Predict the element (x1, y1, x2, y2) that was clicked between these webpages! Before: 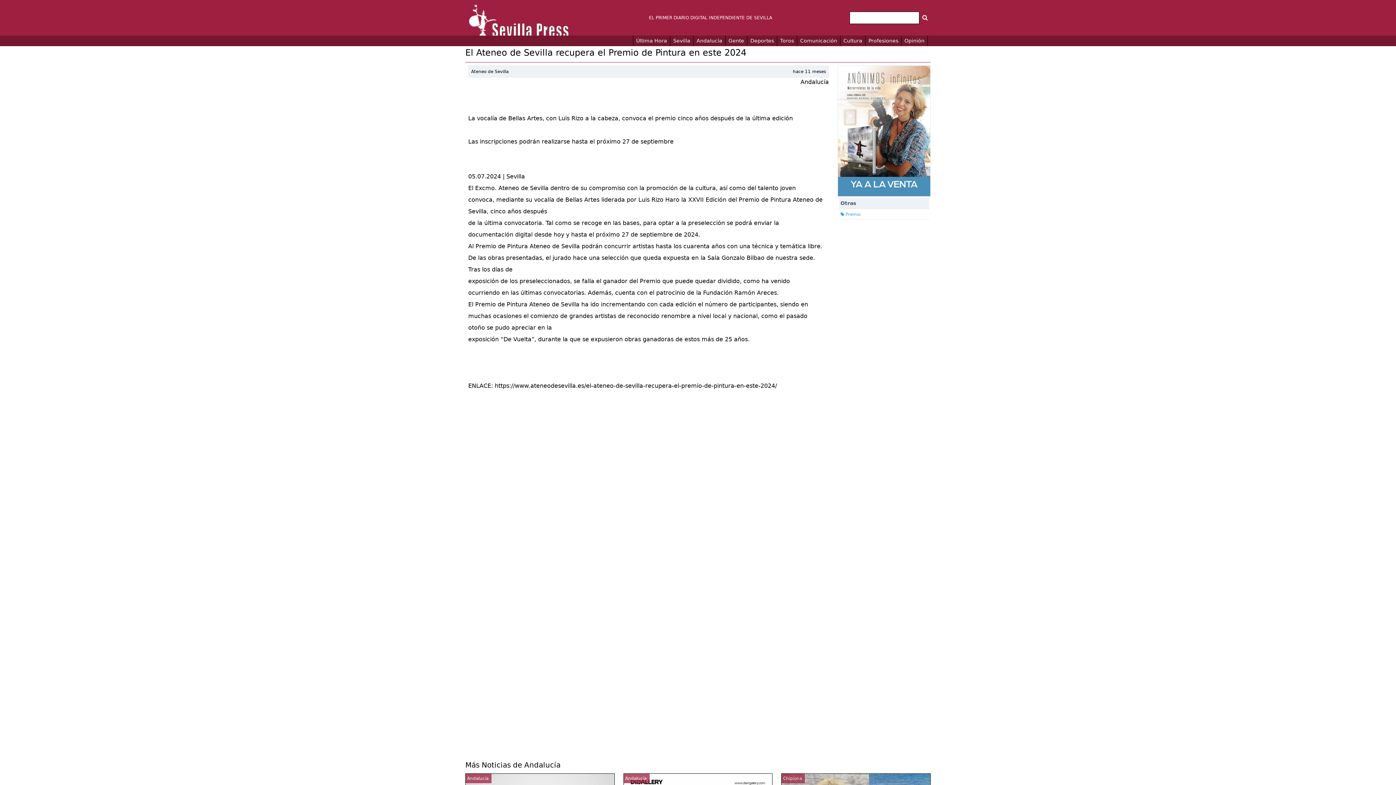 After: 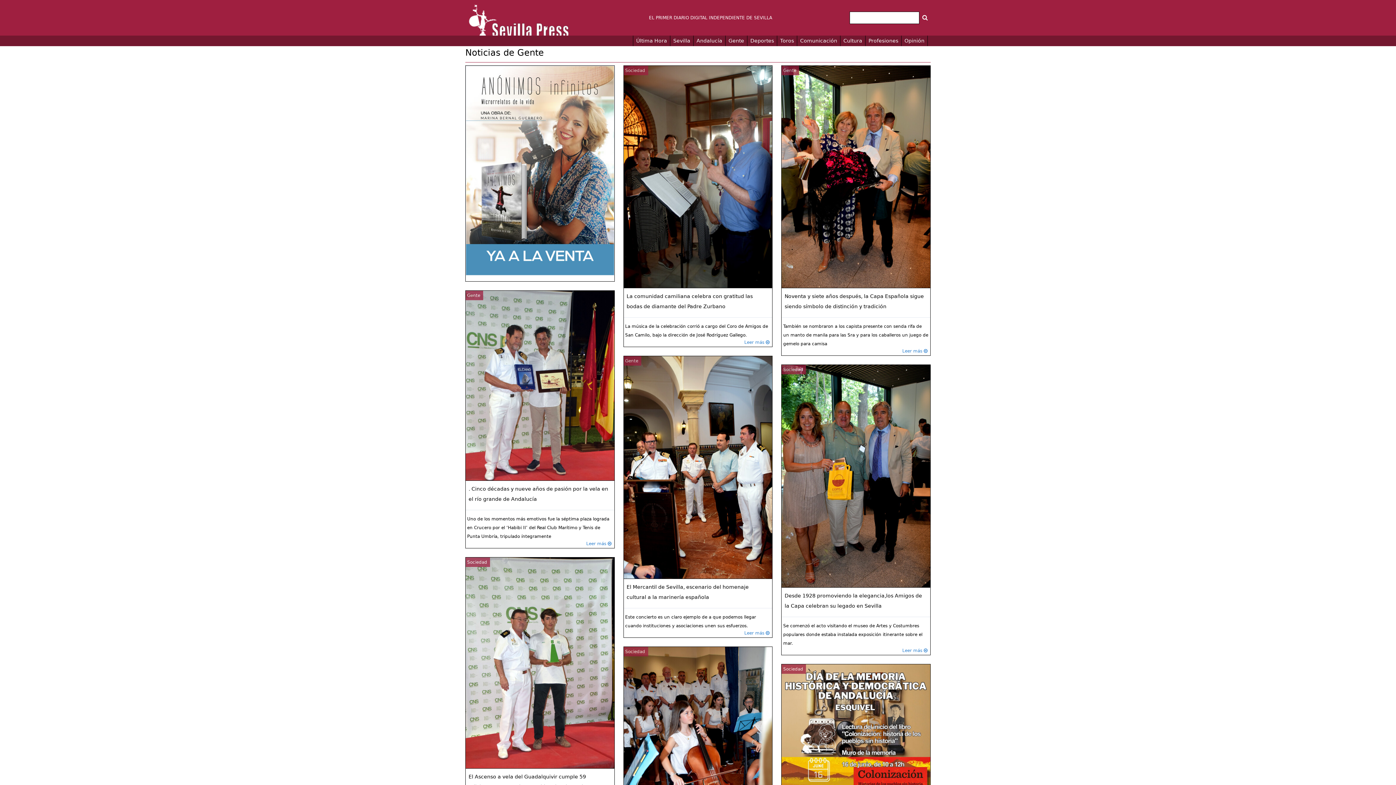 Action: label: Gente bbox: (728, 35, 747, 46)